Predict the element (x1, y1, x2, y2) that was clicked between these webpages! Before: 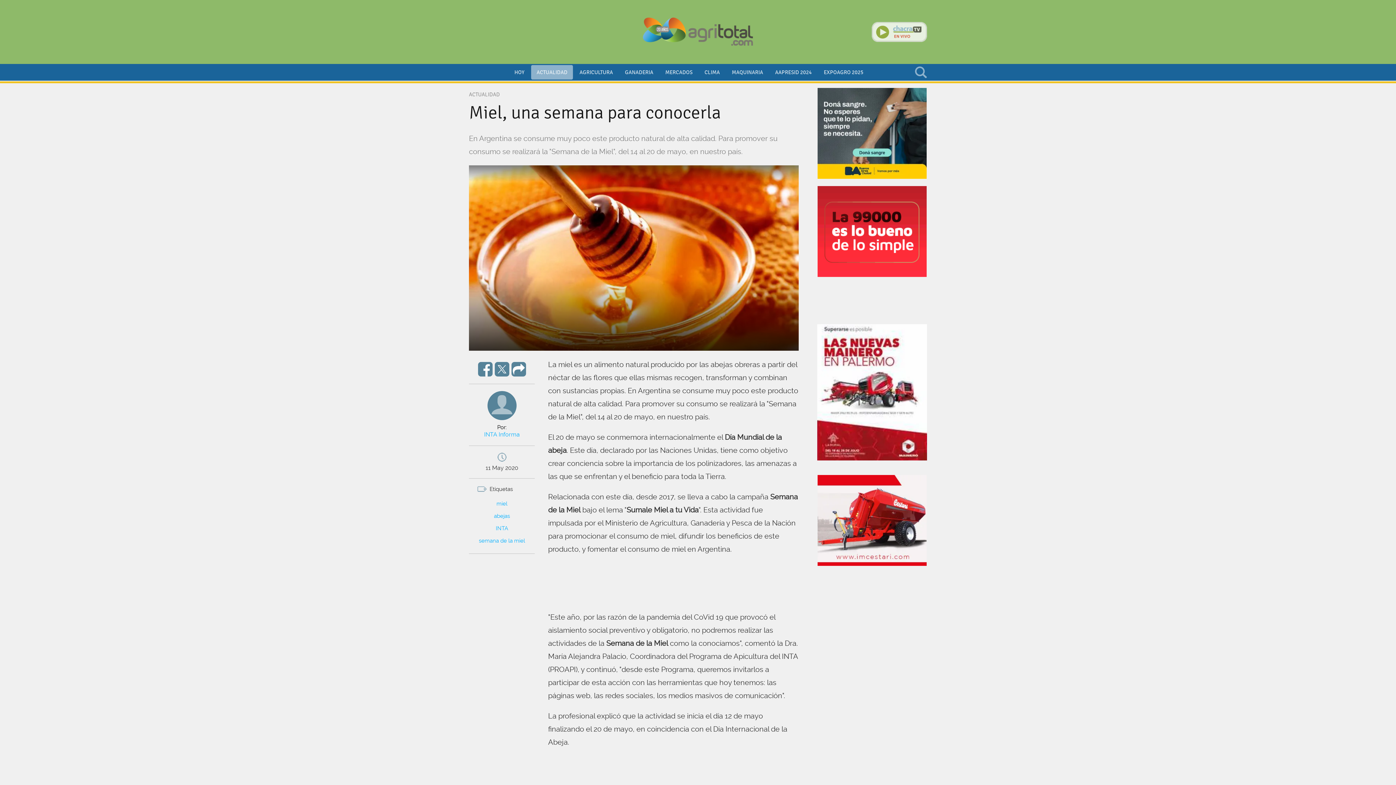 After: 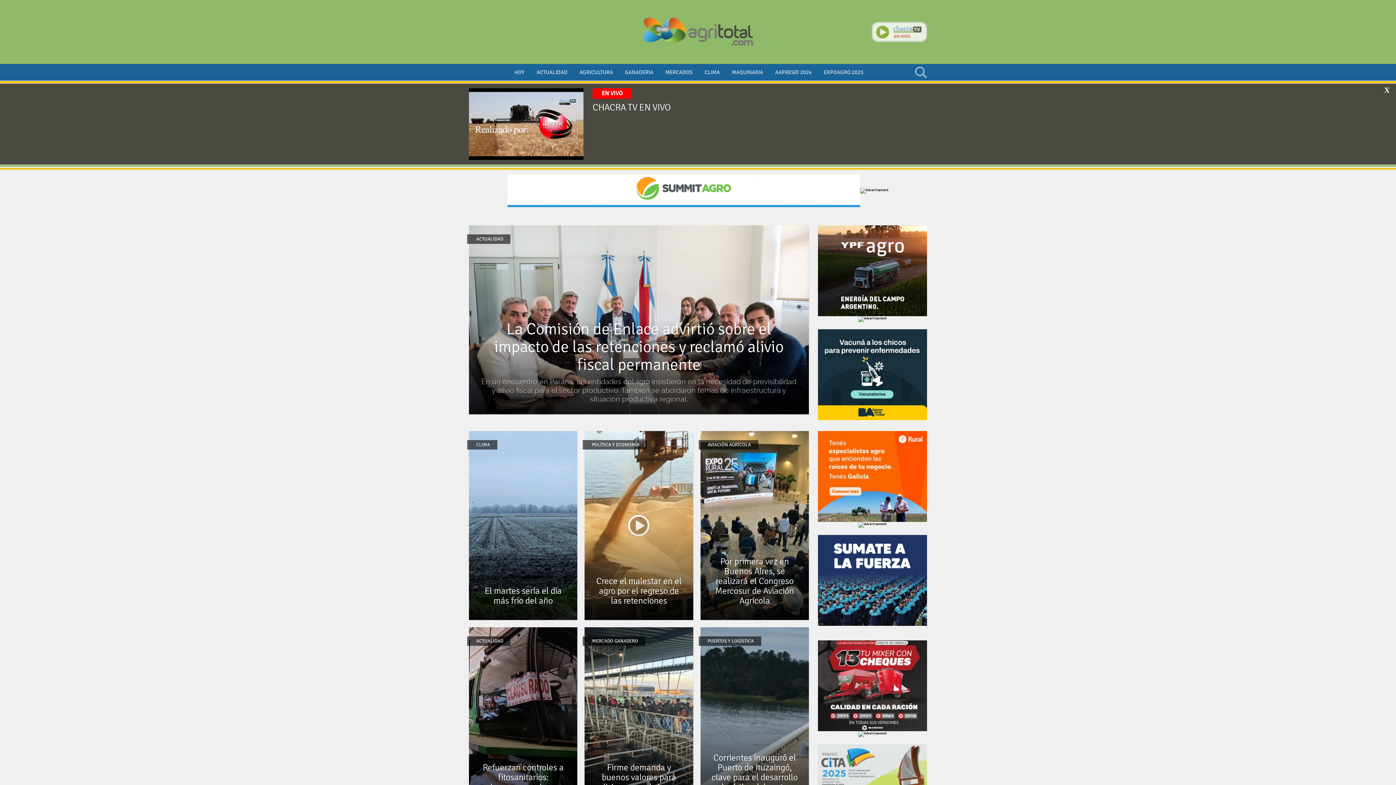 Action: bbox: (509, 65, 530, 79) label: HOY